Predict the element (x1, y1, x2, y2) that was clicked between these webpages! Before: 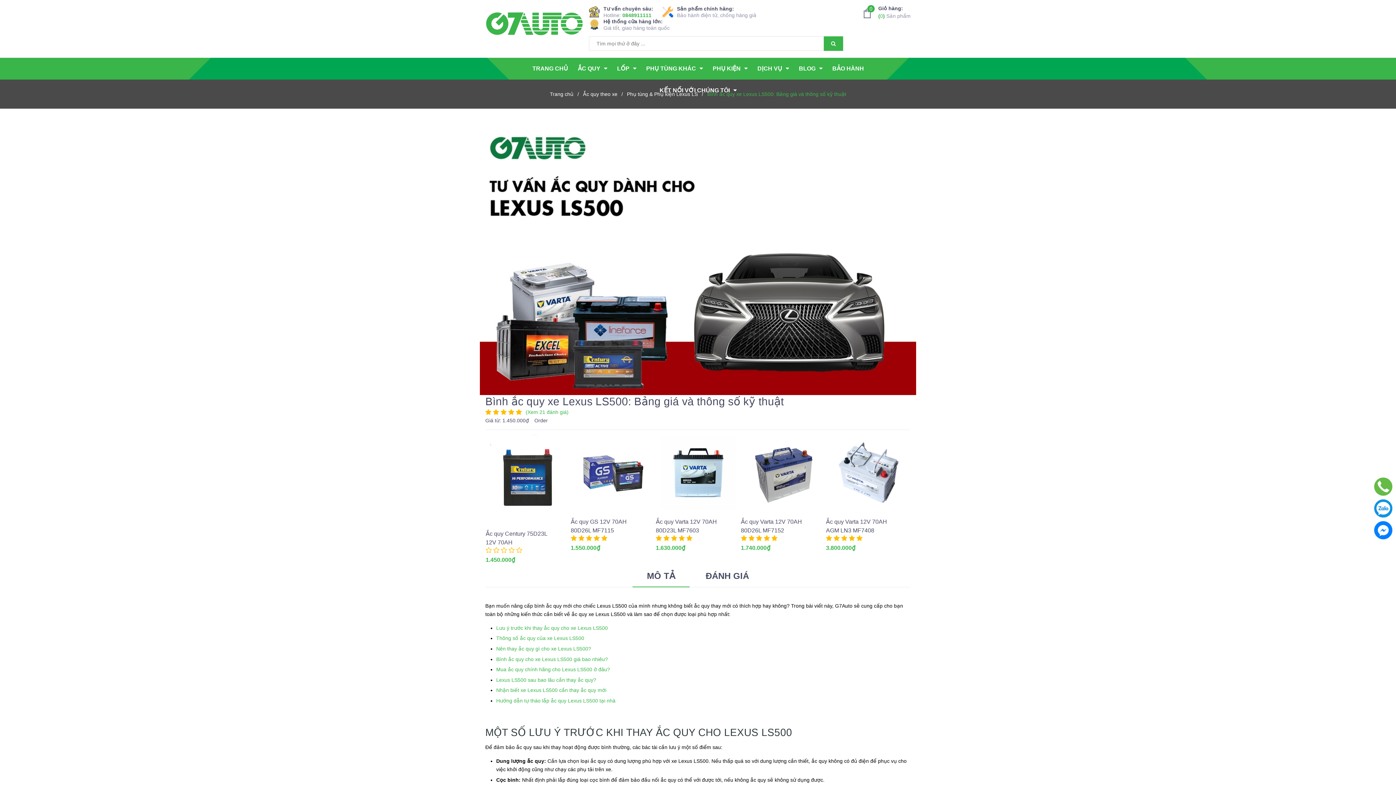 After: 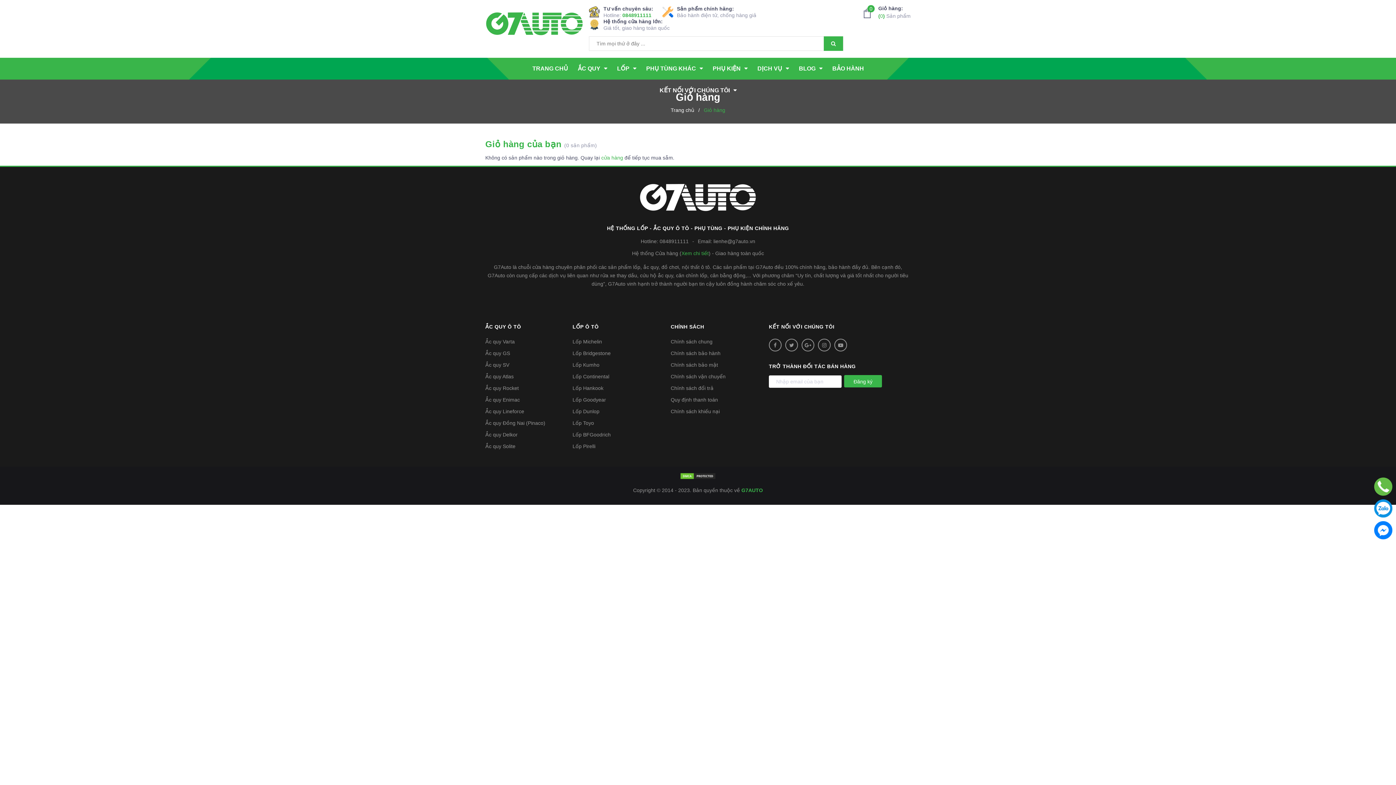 Action: bbox: (878, 4, 910, 18) label: Giỏ hàng:
(0) Sản phẩm